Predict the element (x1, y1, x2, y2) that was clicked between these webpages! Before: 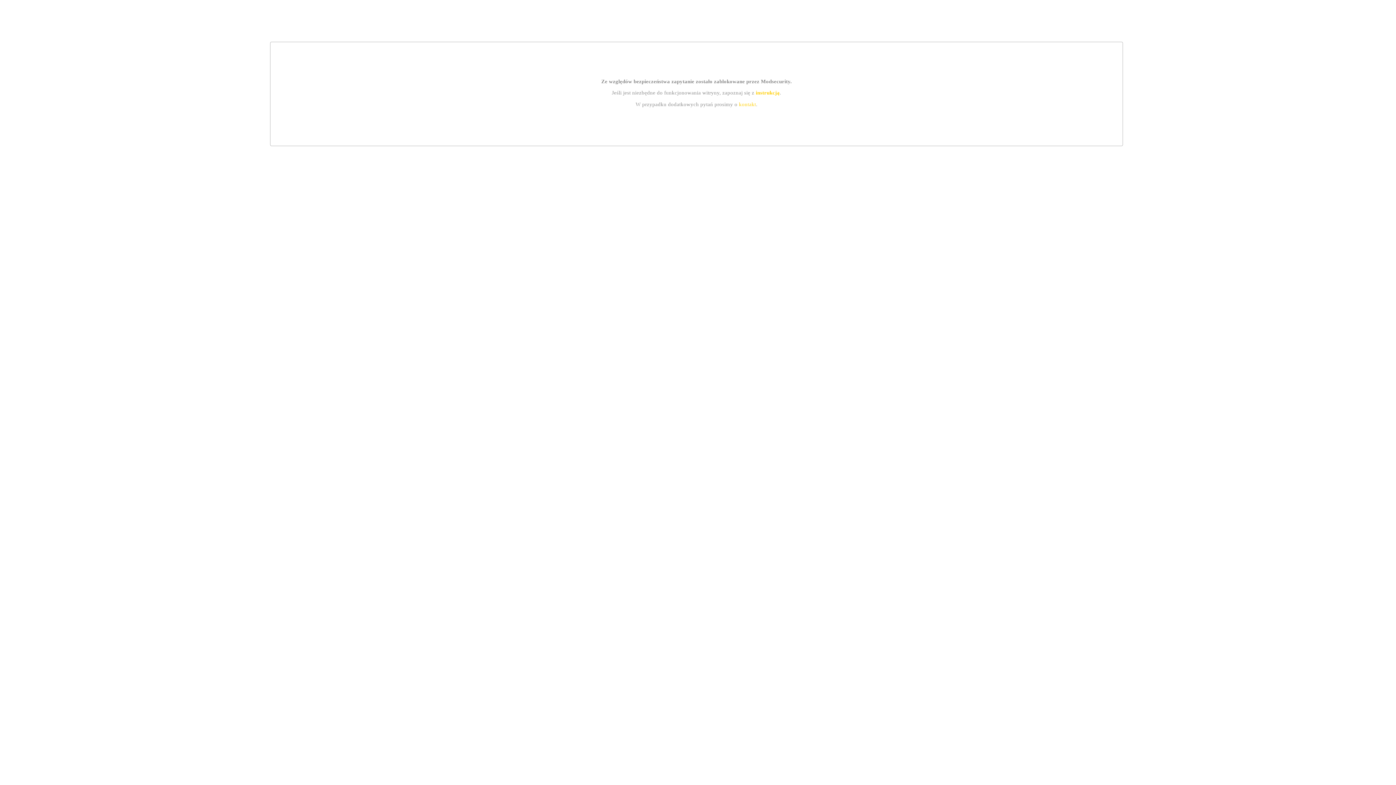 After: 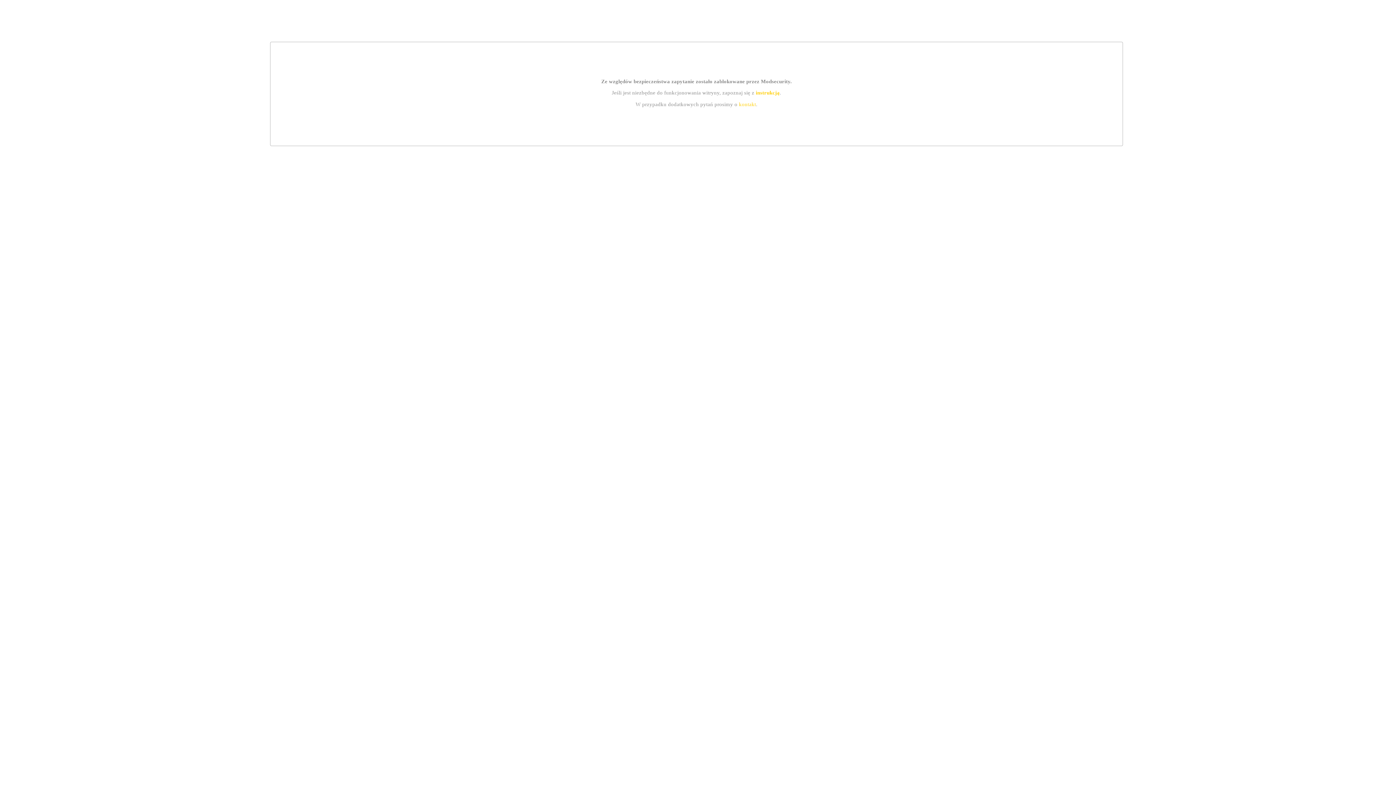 Action: bbox: (755, 89, 779, 95) label: instrukcją